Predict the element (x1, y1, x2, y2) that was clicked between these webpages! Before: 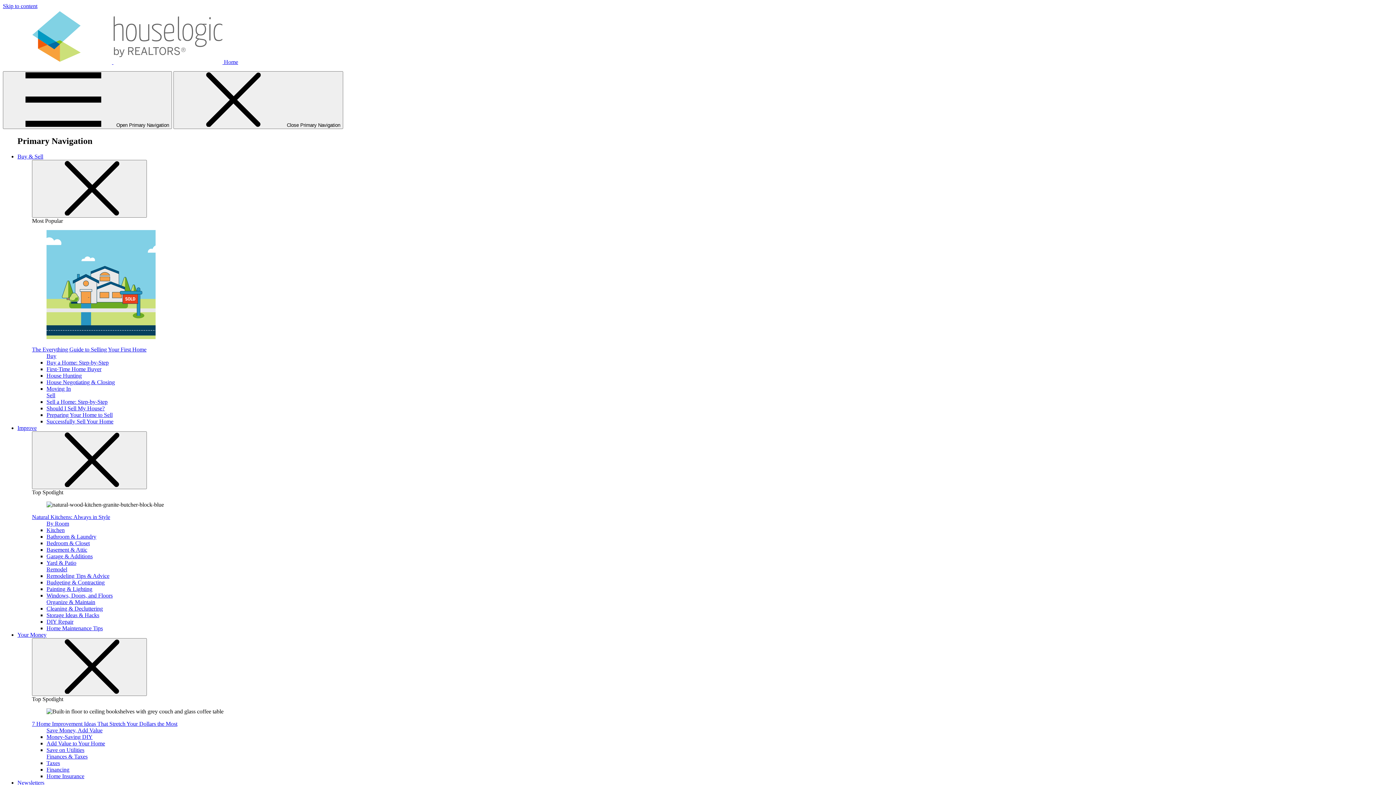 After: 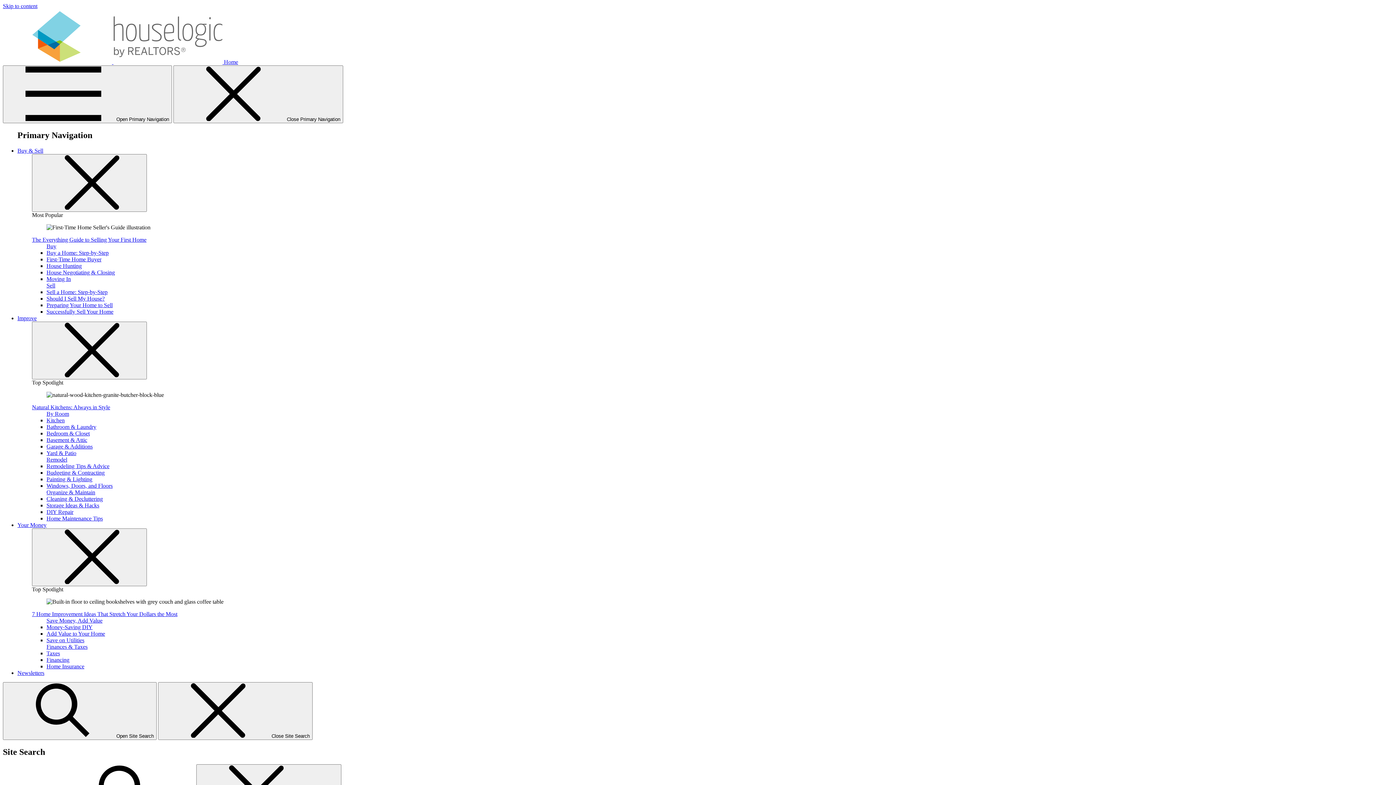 Action: label: Bedroom & Closet bbox: (46, 540, 89, 546)